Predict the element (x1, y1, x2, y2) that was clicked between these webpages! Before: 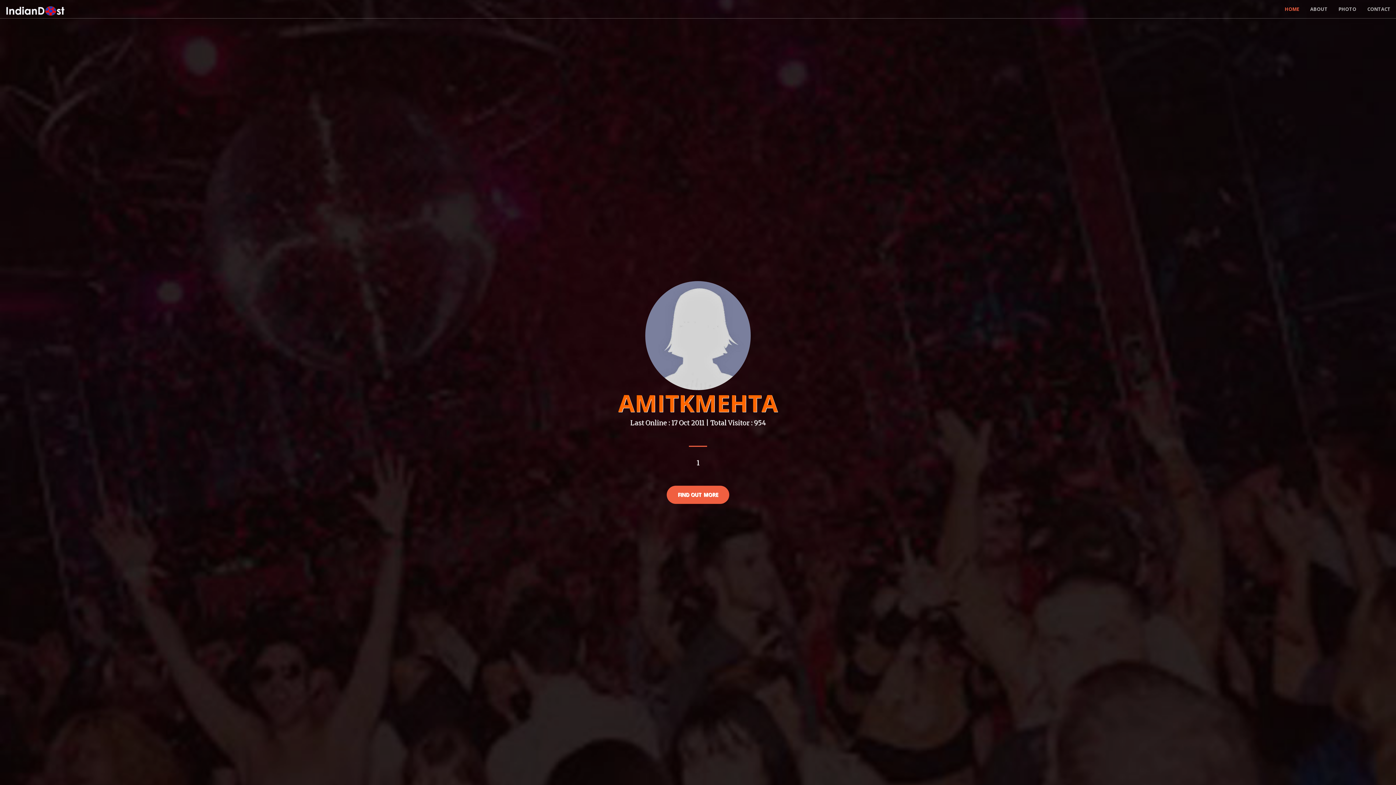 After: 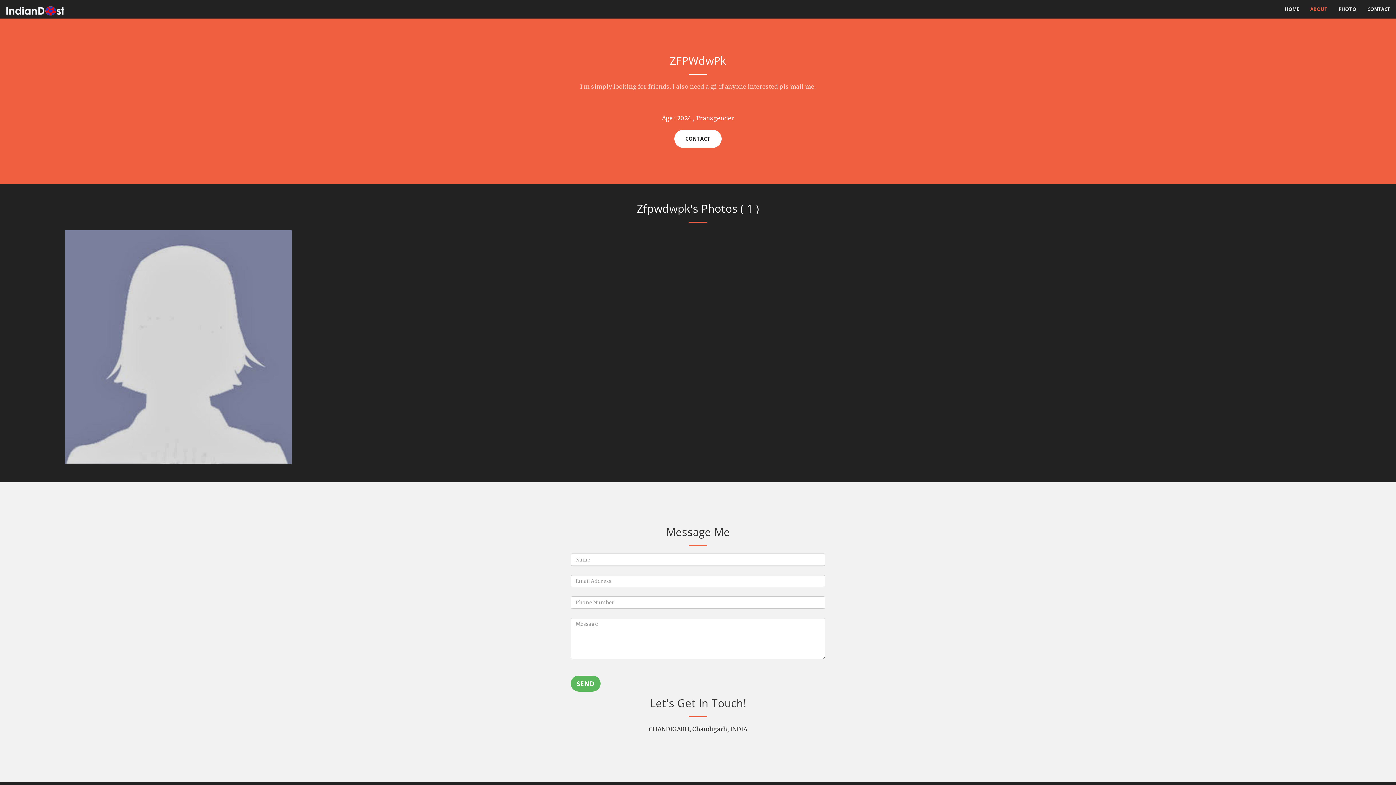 Action: bbox: (1305, 0, 1333, 18) label: ABOUT